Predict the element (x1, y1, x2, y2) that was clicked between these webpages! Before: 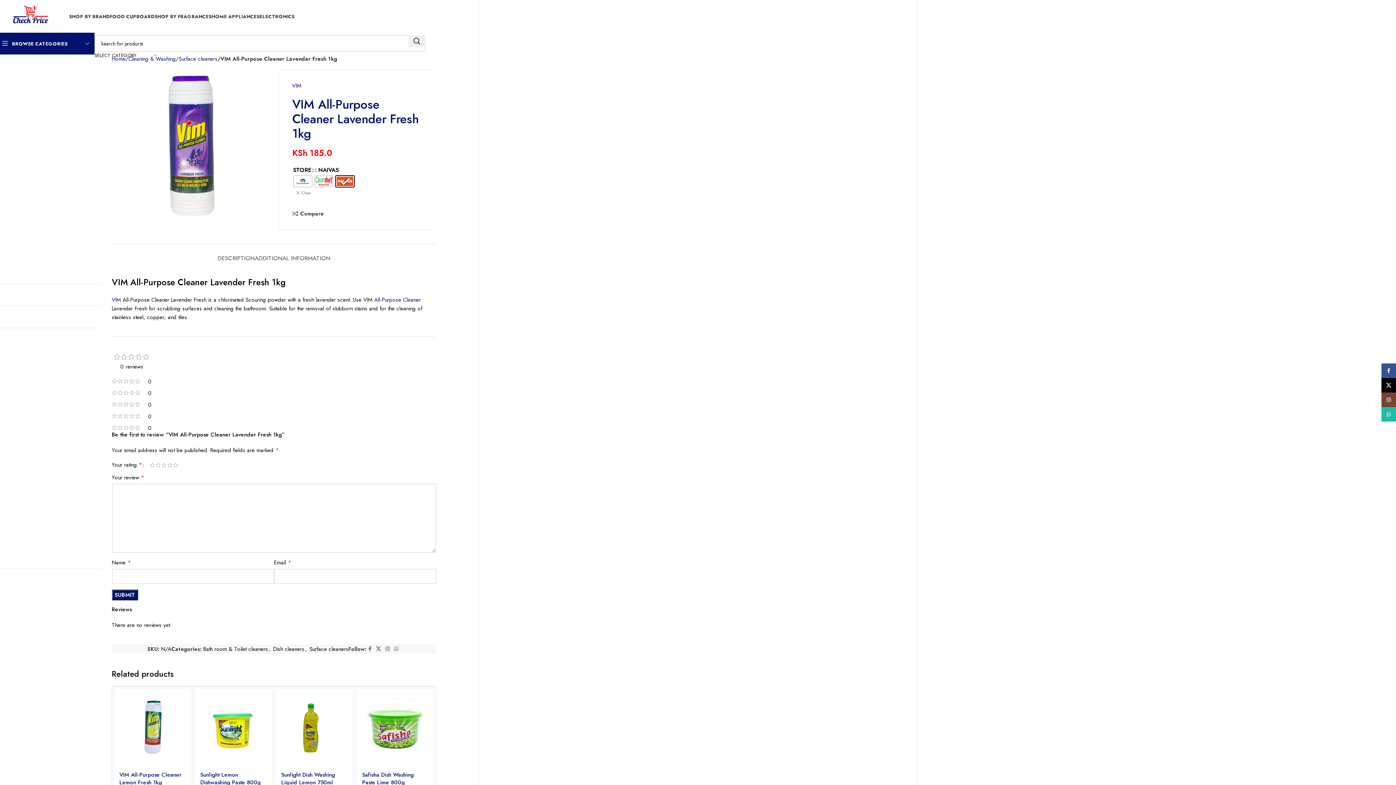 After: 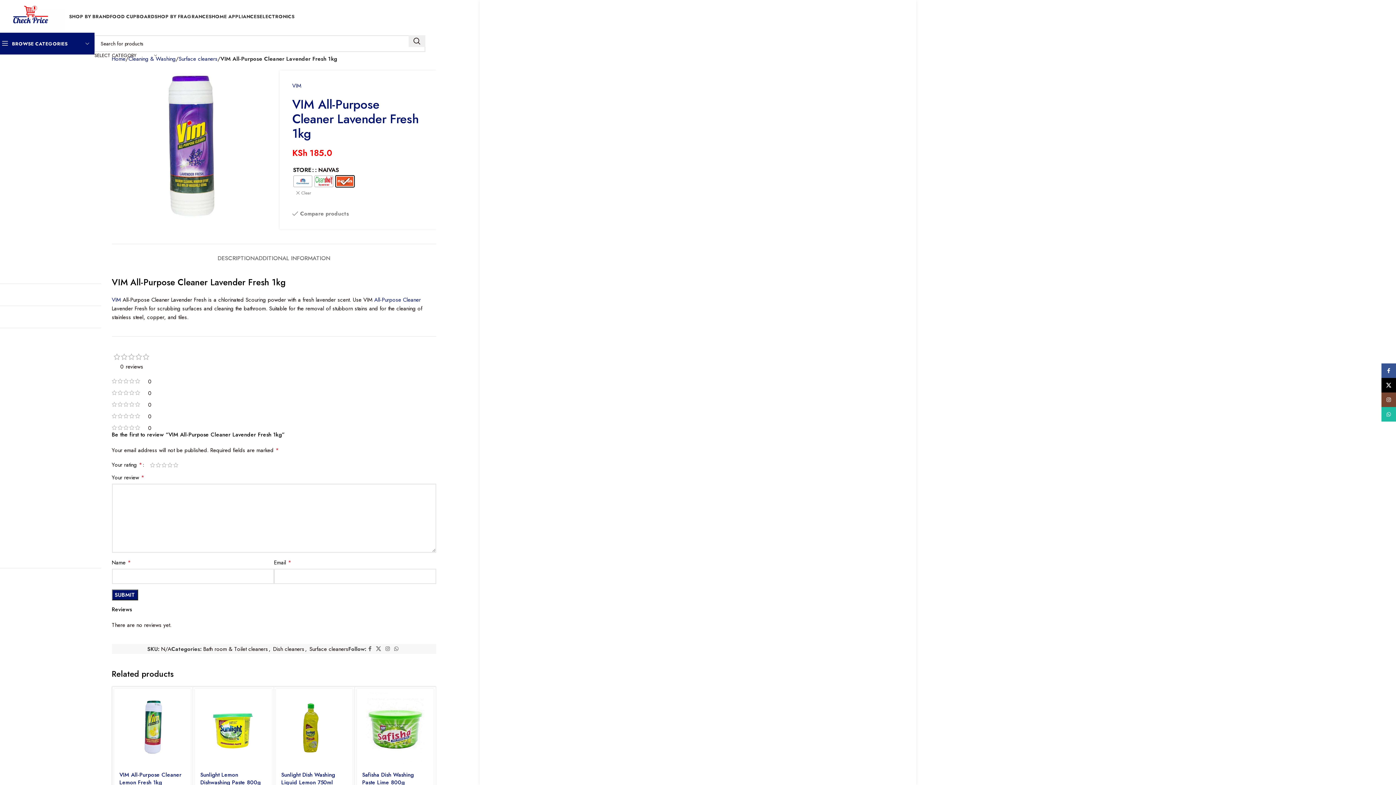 Action: bbox: (292, 210, 323, 216) label: Compare